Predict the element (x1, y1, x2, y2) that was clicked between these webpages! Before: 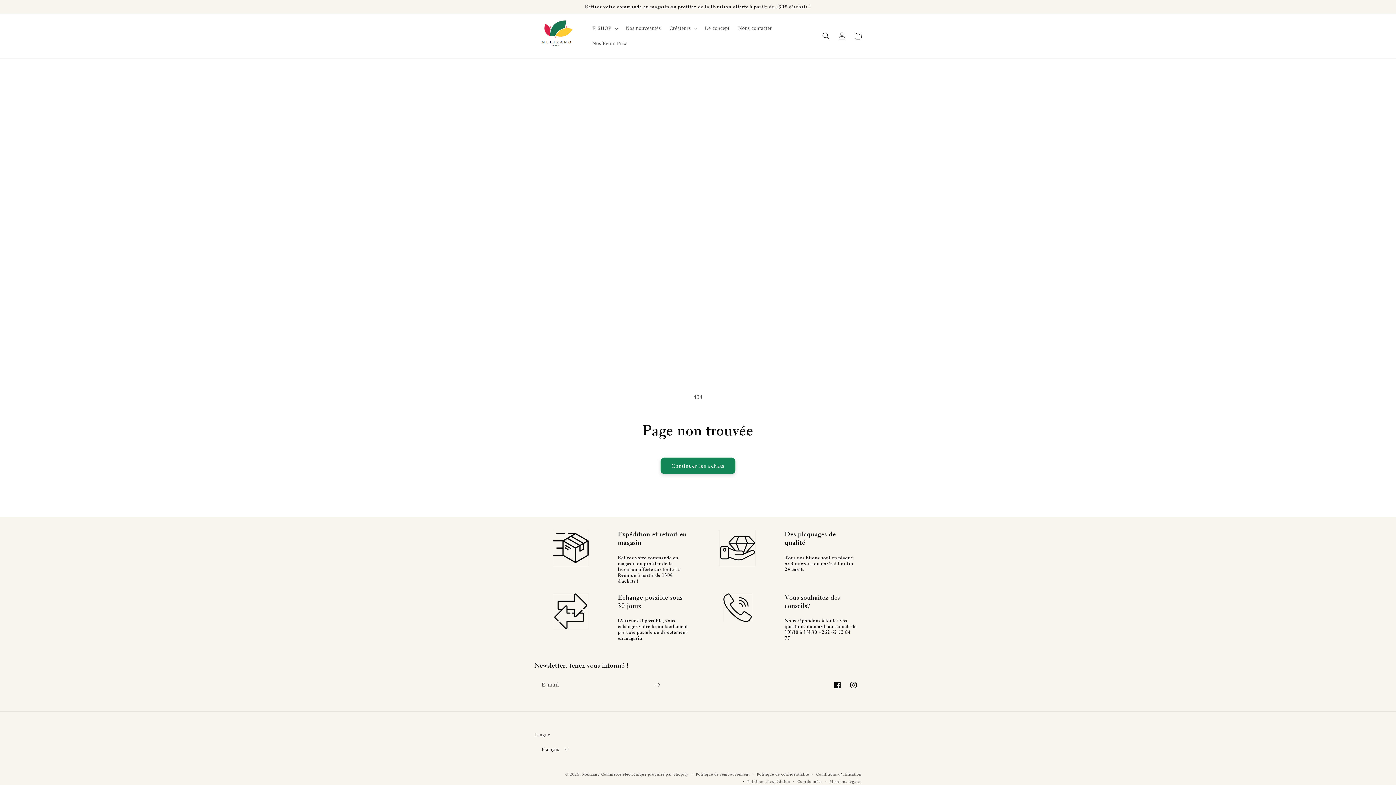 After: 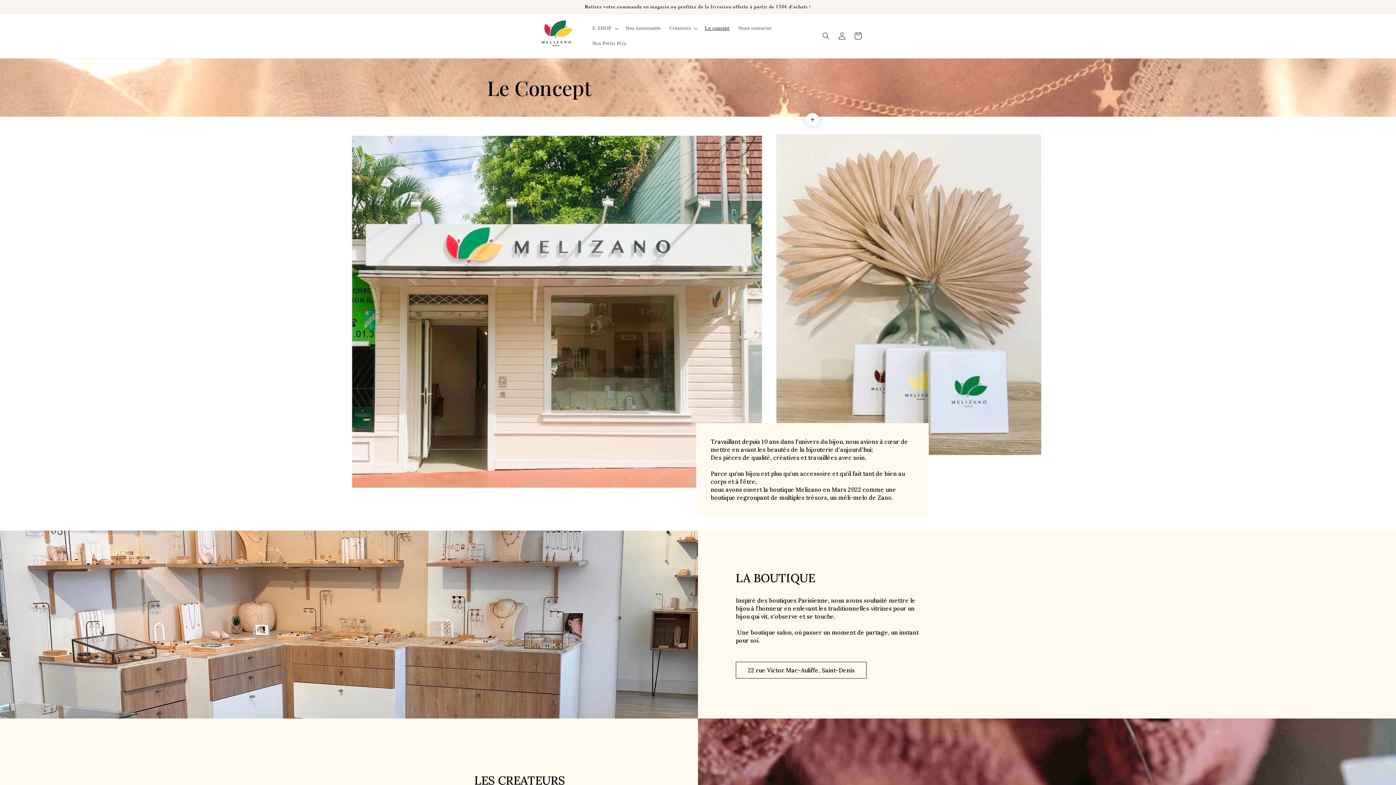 Action: label: Le concept bbox: (700, 20, 734, 35)